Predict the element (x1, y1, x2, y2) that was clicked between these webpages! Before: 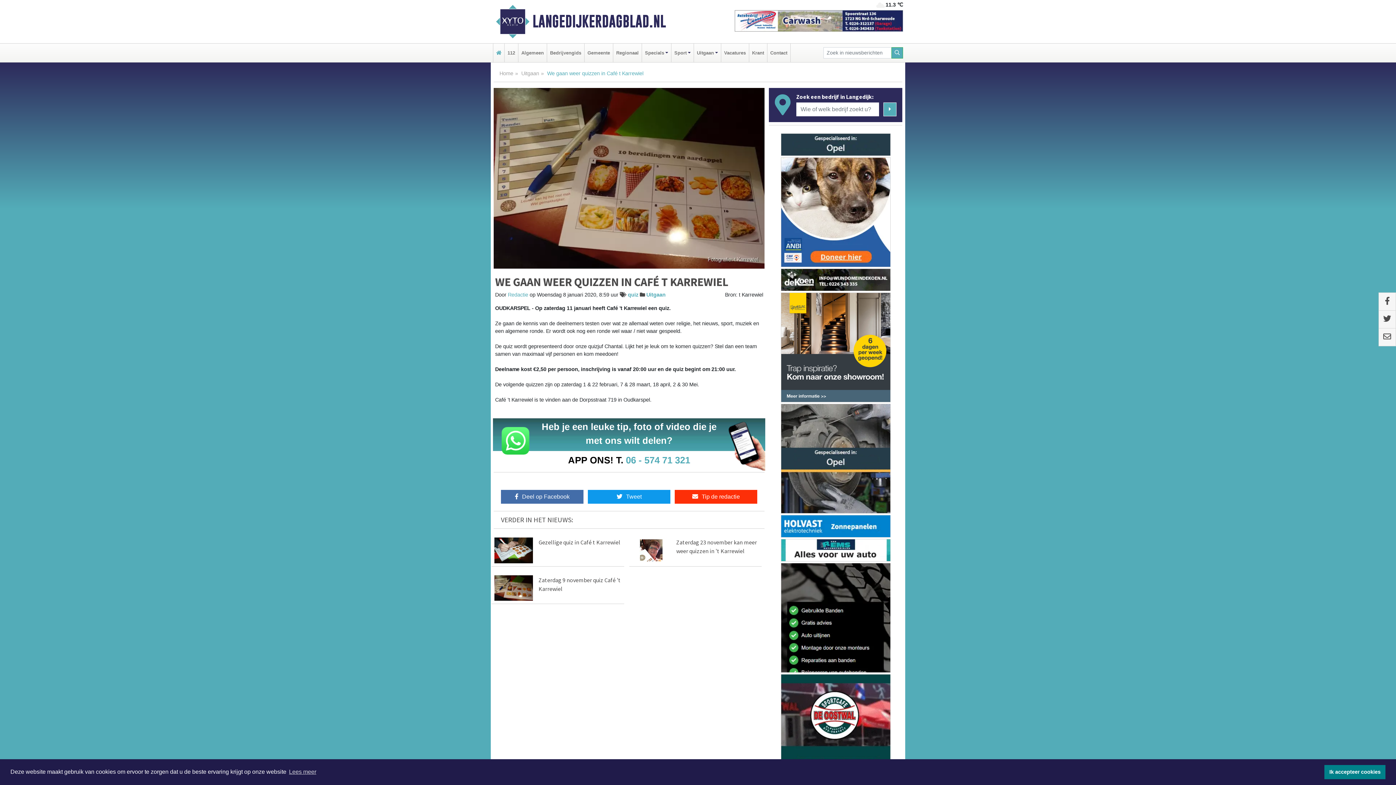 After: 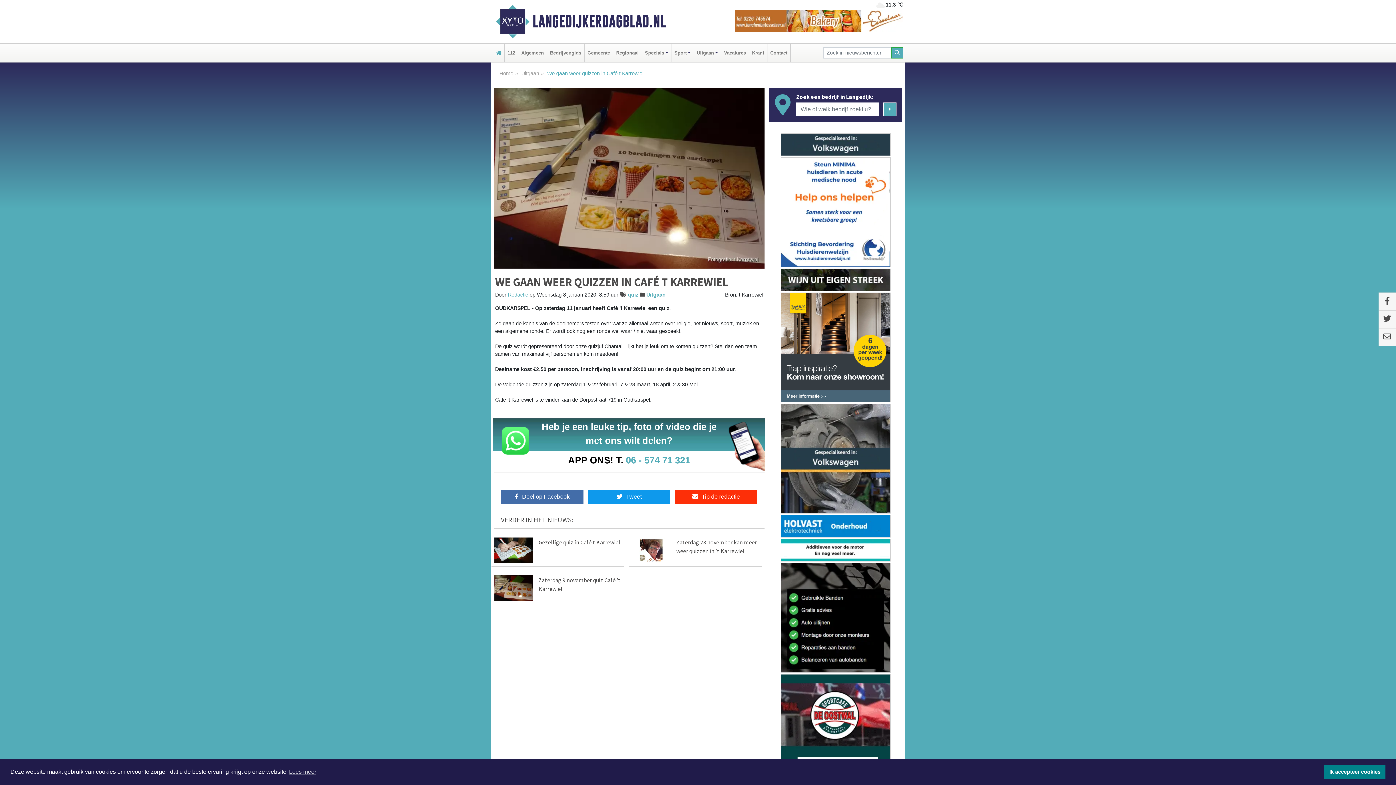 Action: bbox: (780, 515, 890, 537)